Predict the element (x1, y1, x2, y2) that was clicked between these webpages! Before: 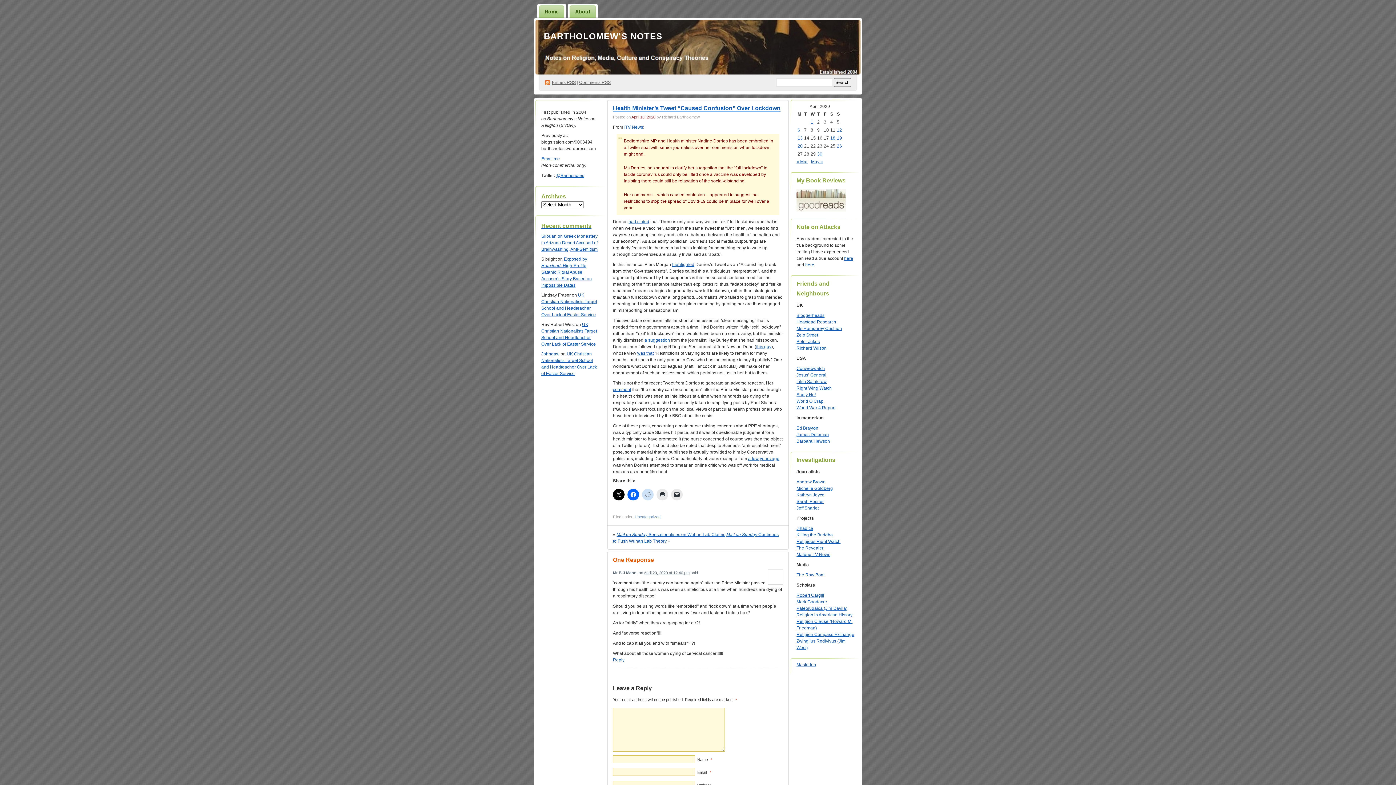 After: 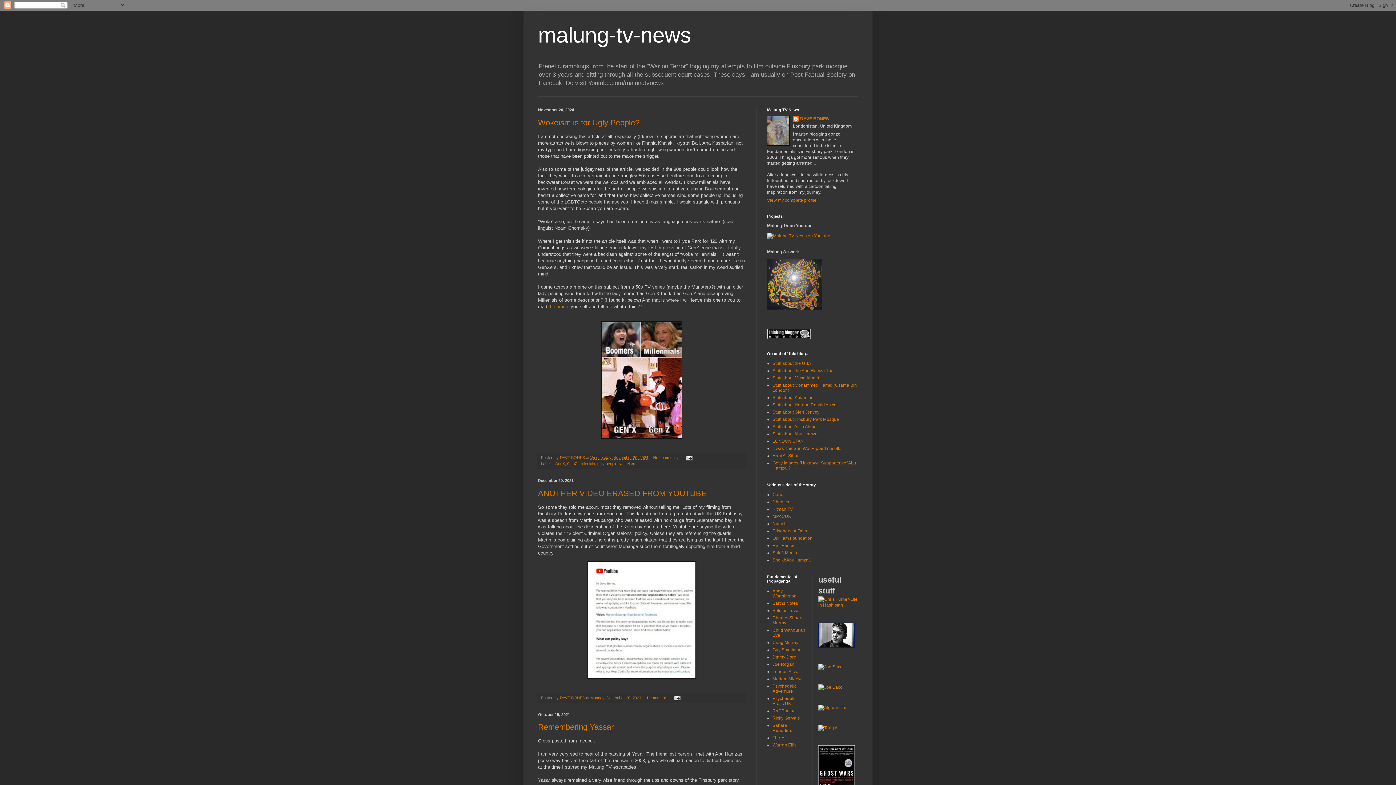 Action: label: Malung TV News bbox: (796, 552, 830, 557)